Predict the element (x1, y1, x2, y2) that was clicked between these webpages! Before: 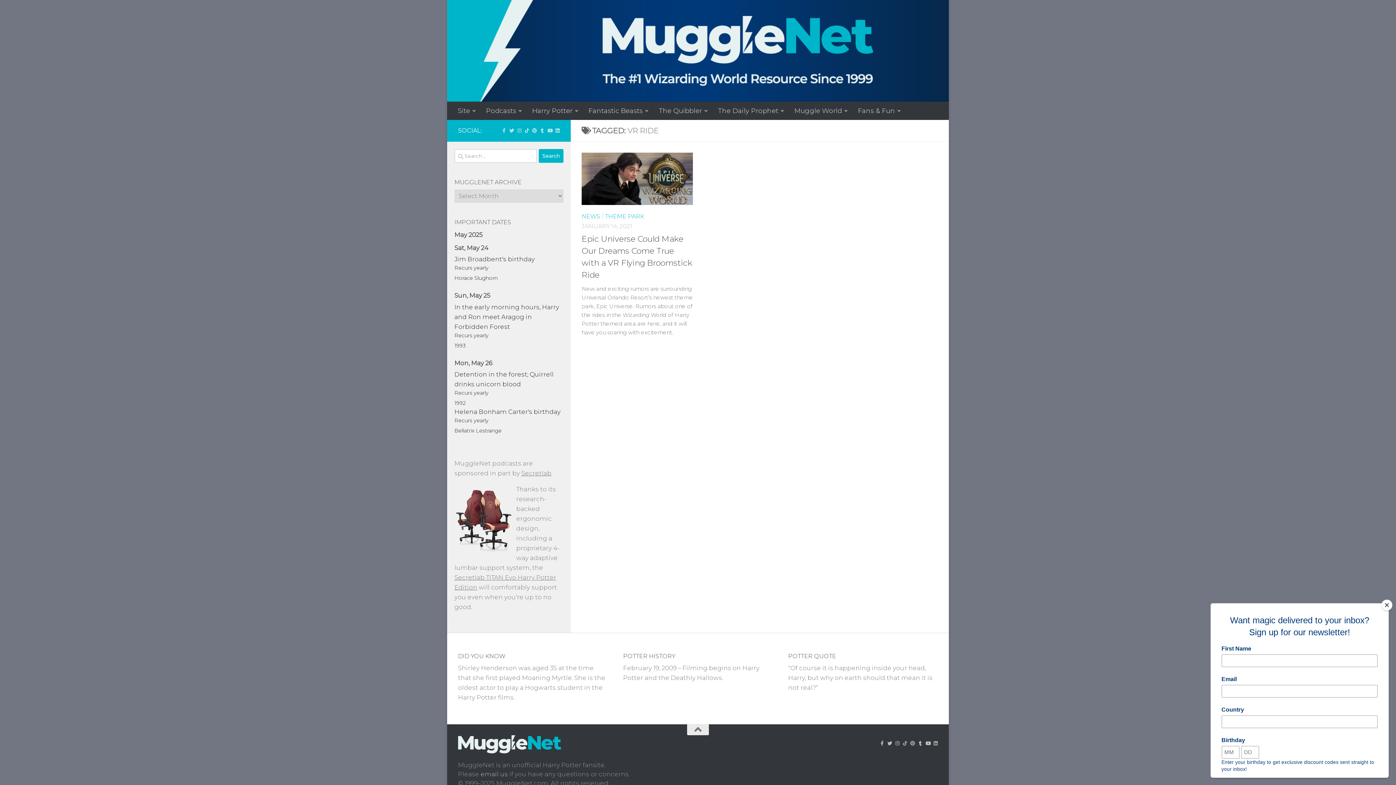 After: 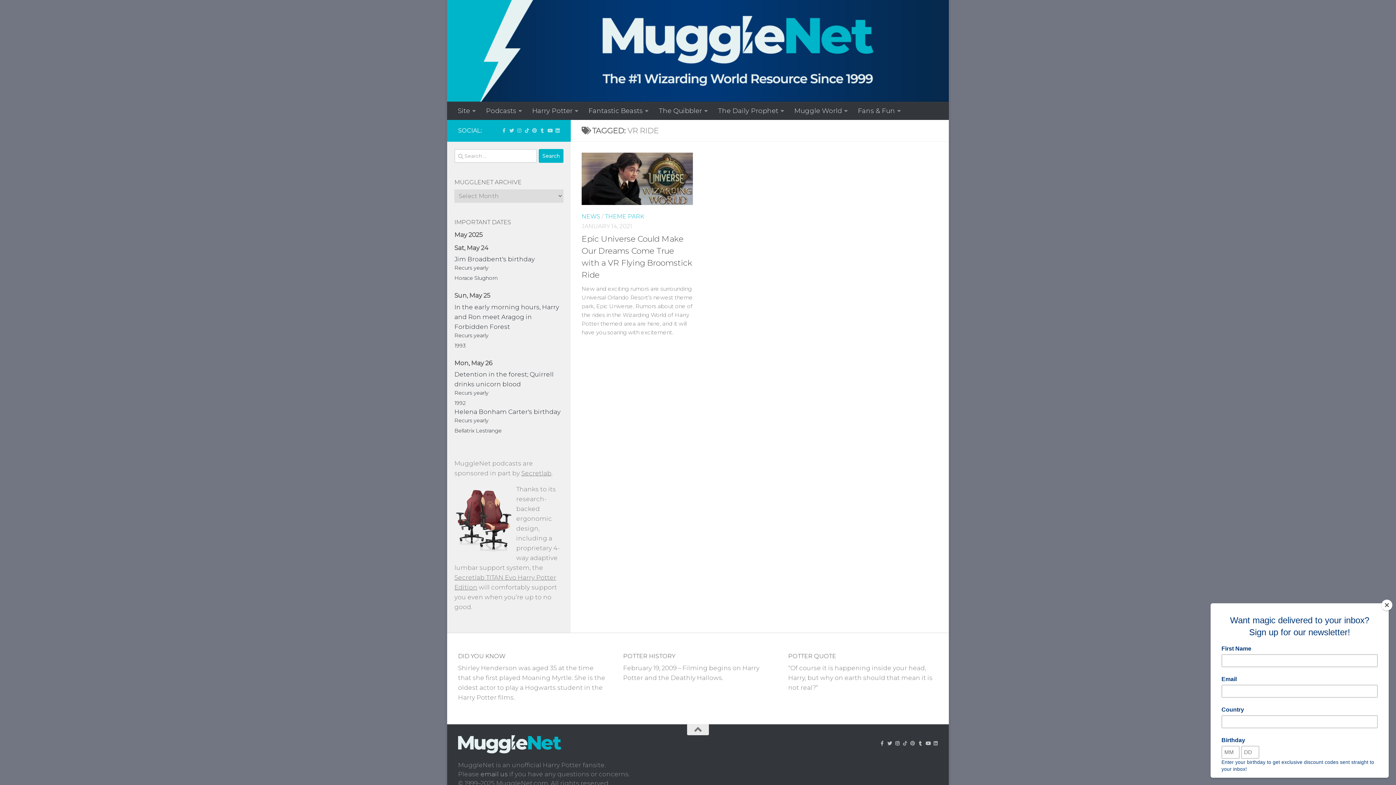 Action: label: Follow us on Instagram! bbox: (895, 740, 899, 746)